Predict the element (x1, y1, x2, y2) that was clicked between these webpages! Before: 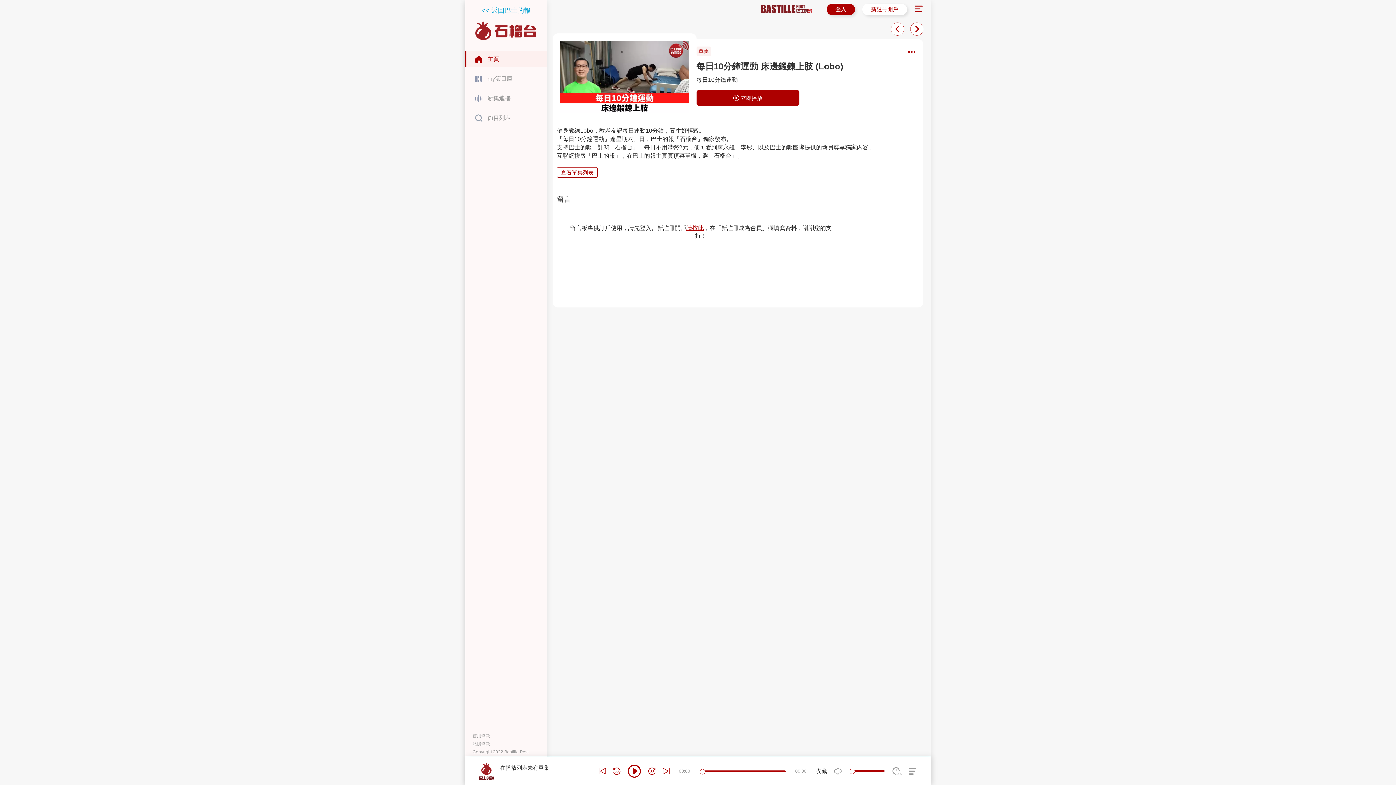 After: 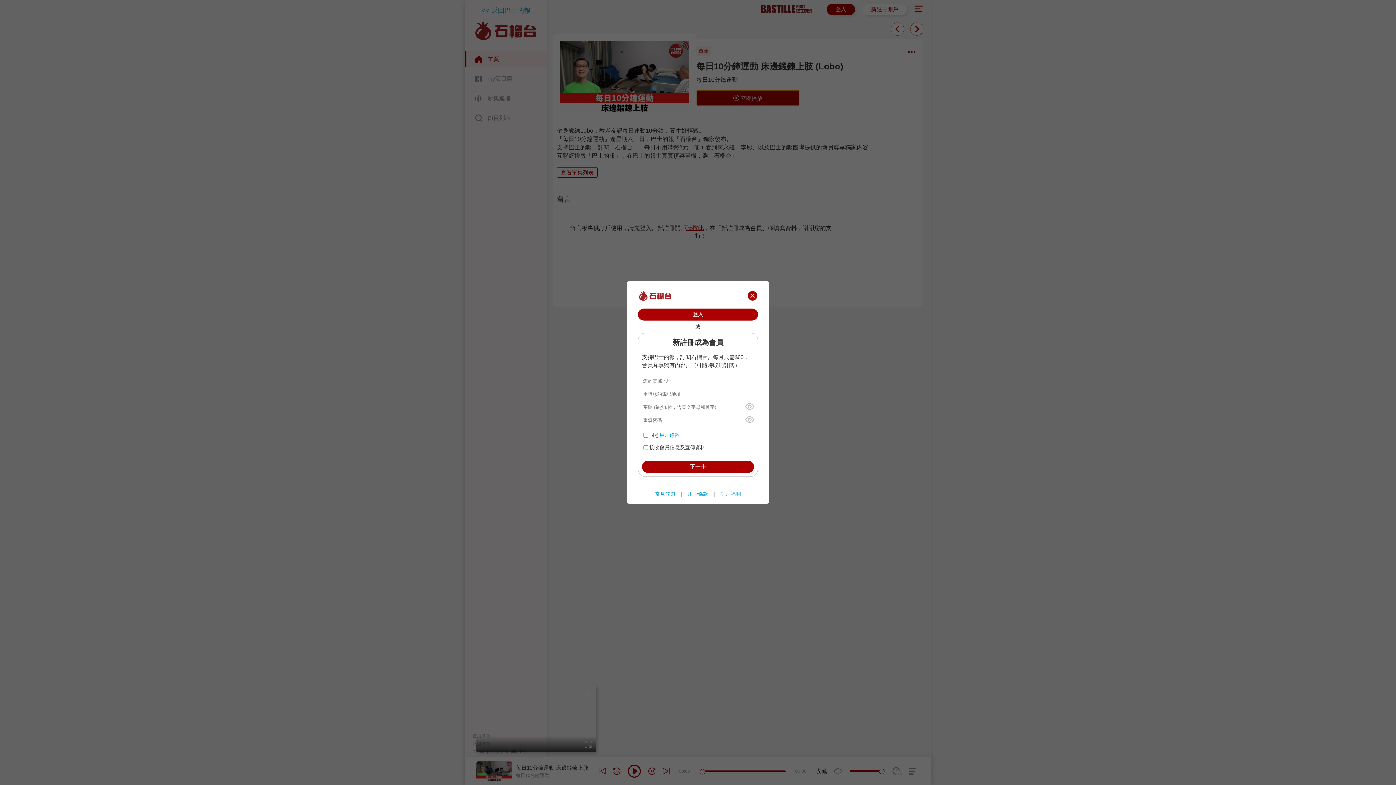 Action: bbox: (696, 90, 799, 105) label: 立即播放